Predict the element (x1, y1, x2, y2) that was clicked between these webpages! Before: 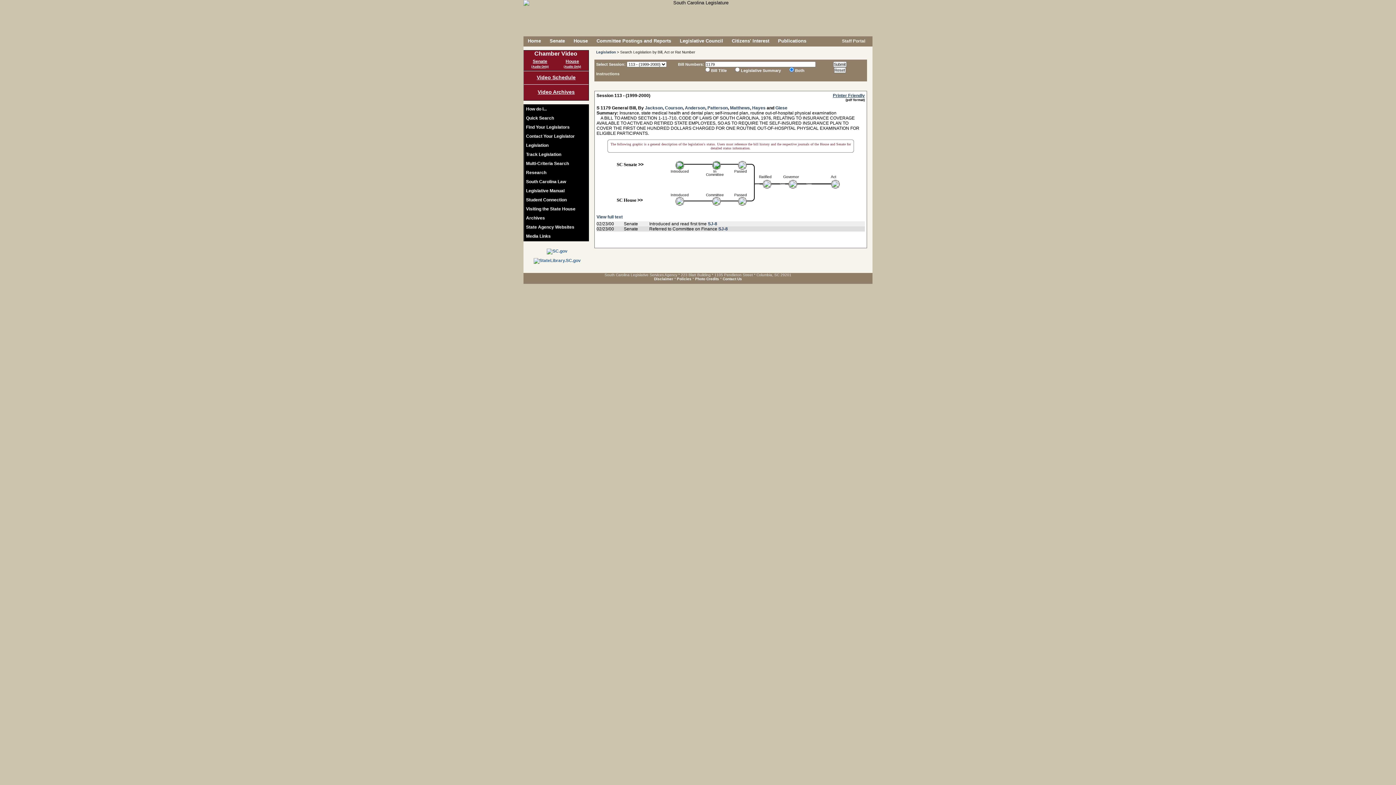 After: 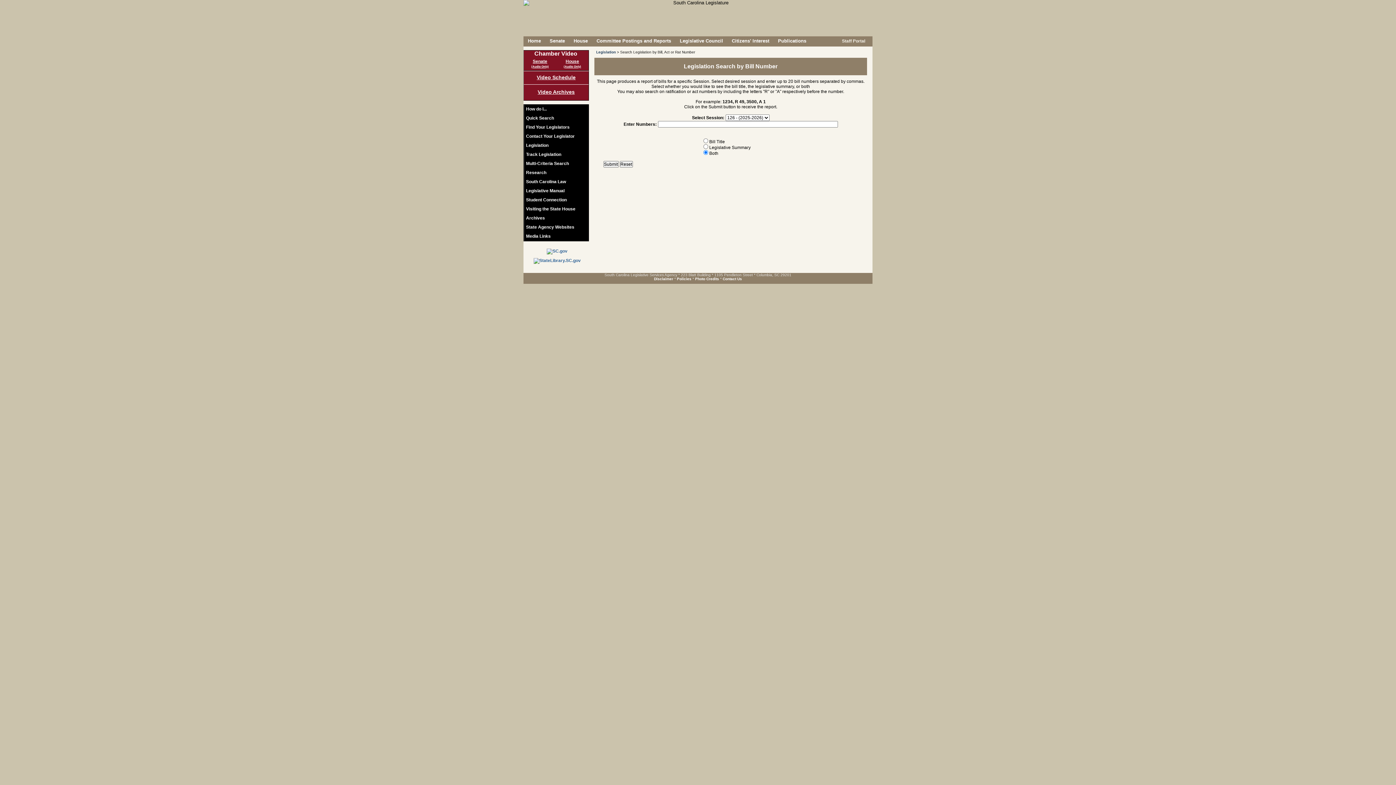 Action: label: Instructions bbox: (596, 71, 619, 76)